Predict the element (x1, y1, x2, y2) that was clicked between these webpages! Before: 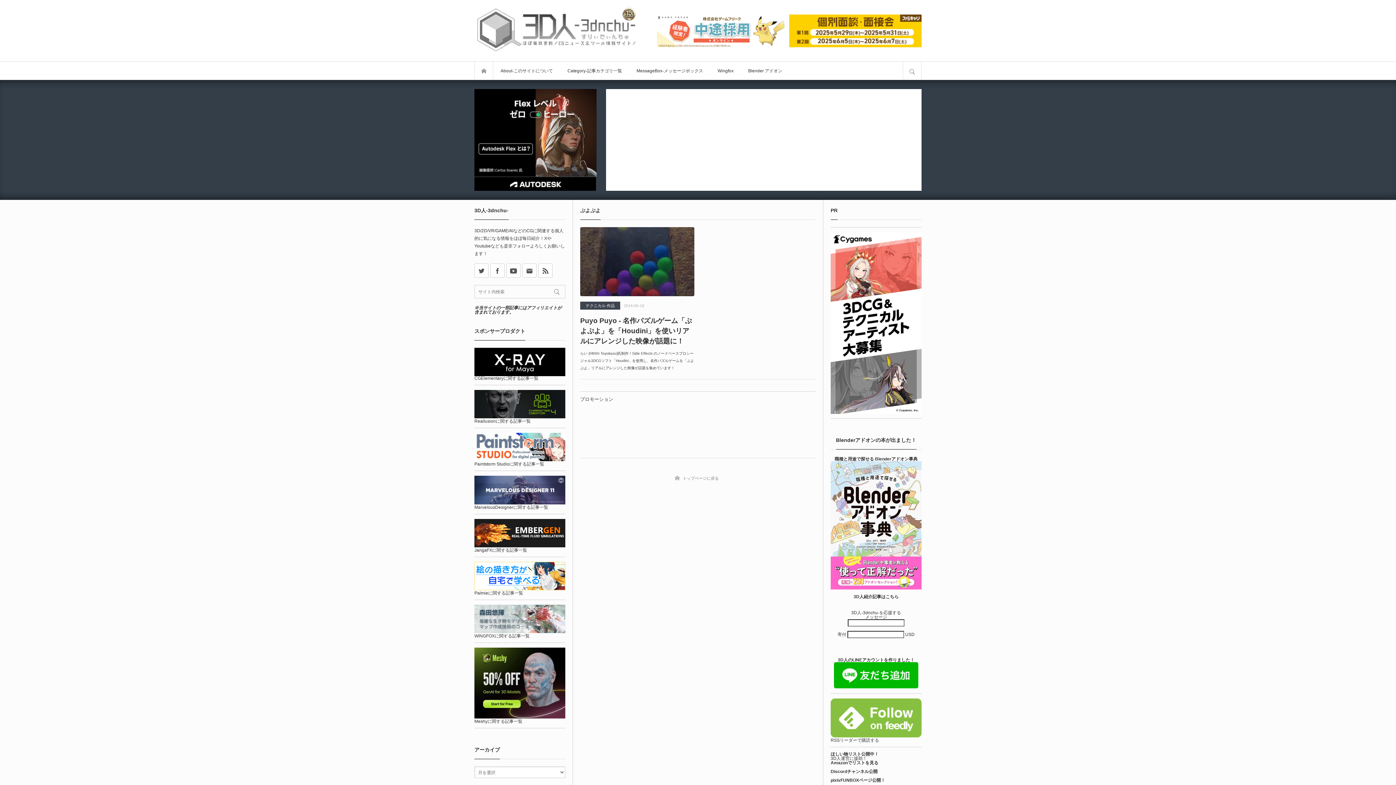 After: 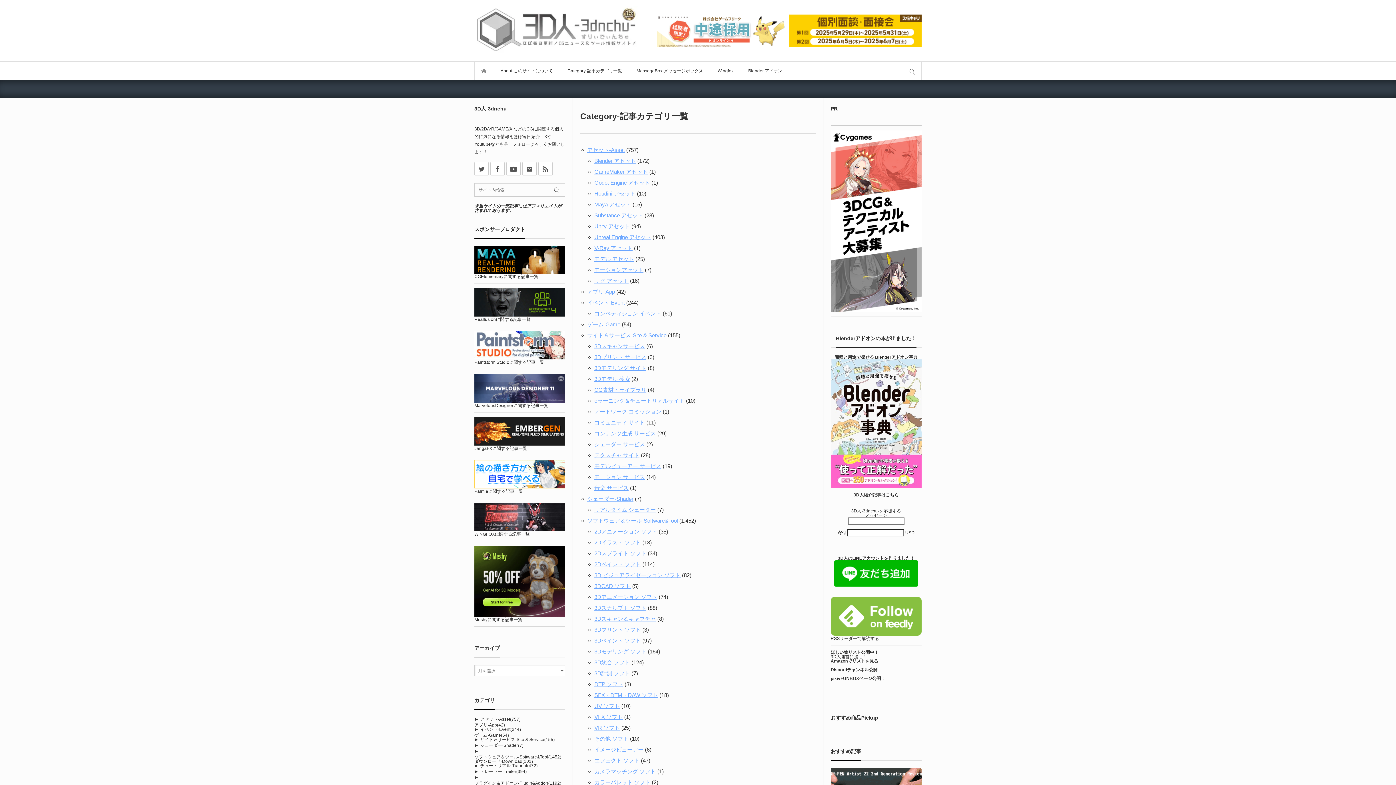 Action: label: Category-記事カテゴリ一覧 bbox: (560, 61, 629, 80)